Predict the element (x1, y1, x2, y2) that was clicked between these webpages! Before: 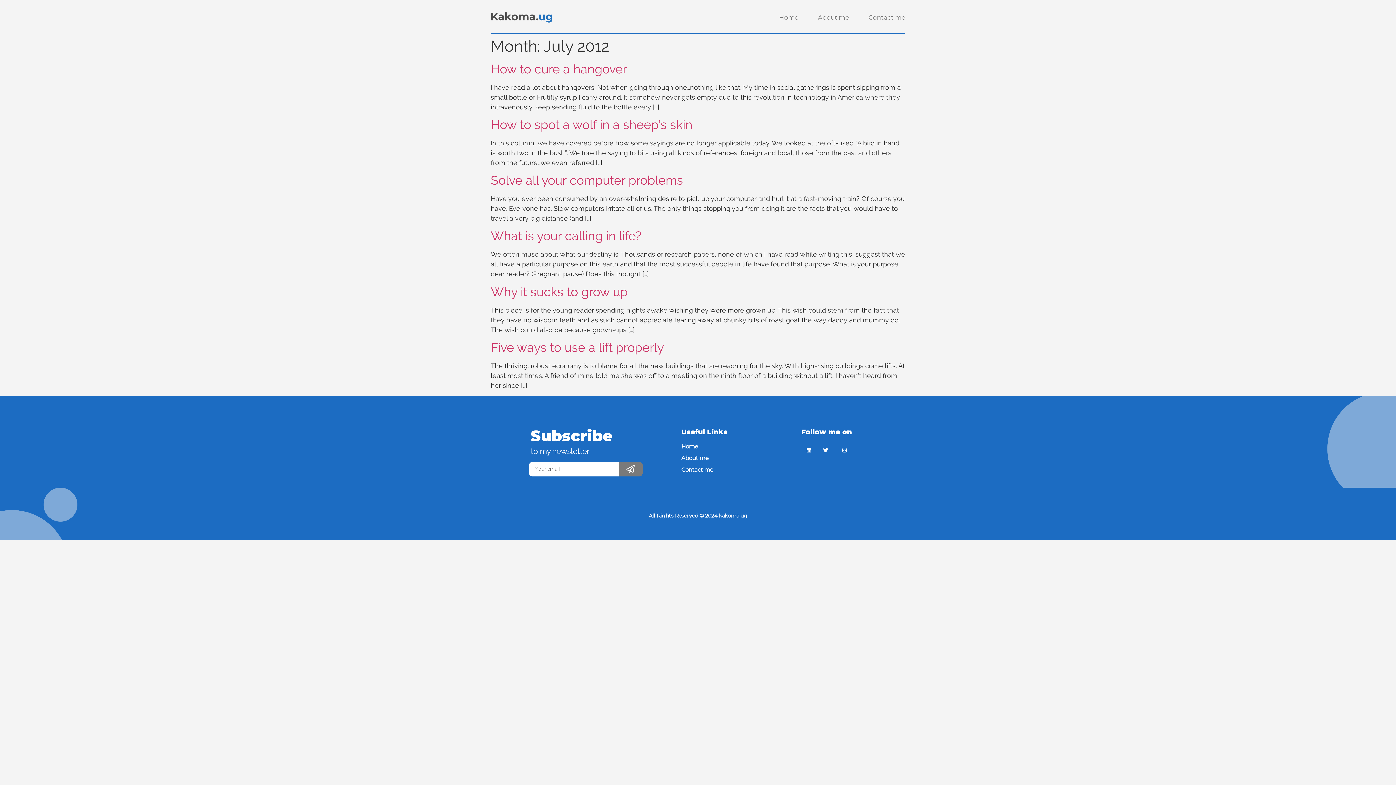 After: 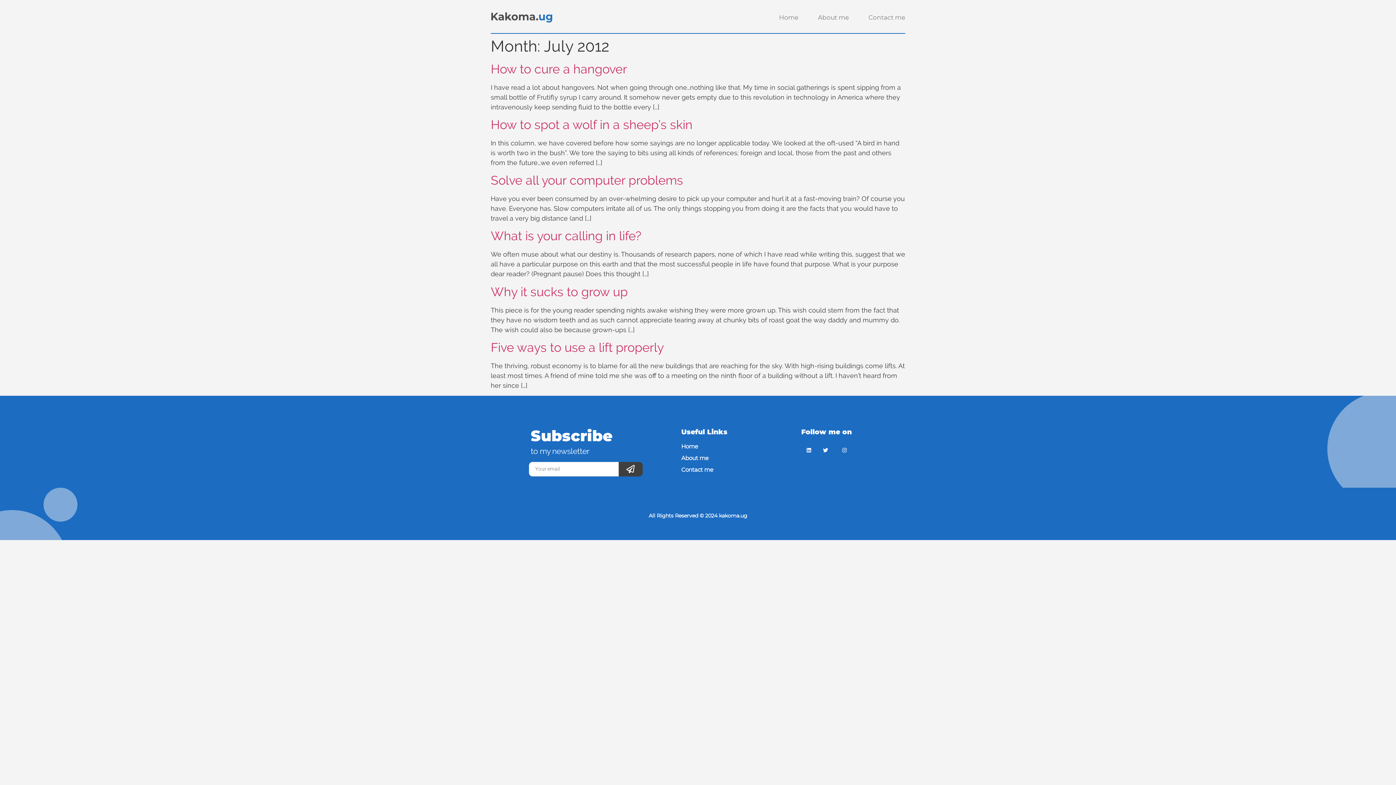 Action: bbox: (618, 462, 642, 476) label: SUBMIT